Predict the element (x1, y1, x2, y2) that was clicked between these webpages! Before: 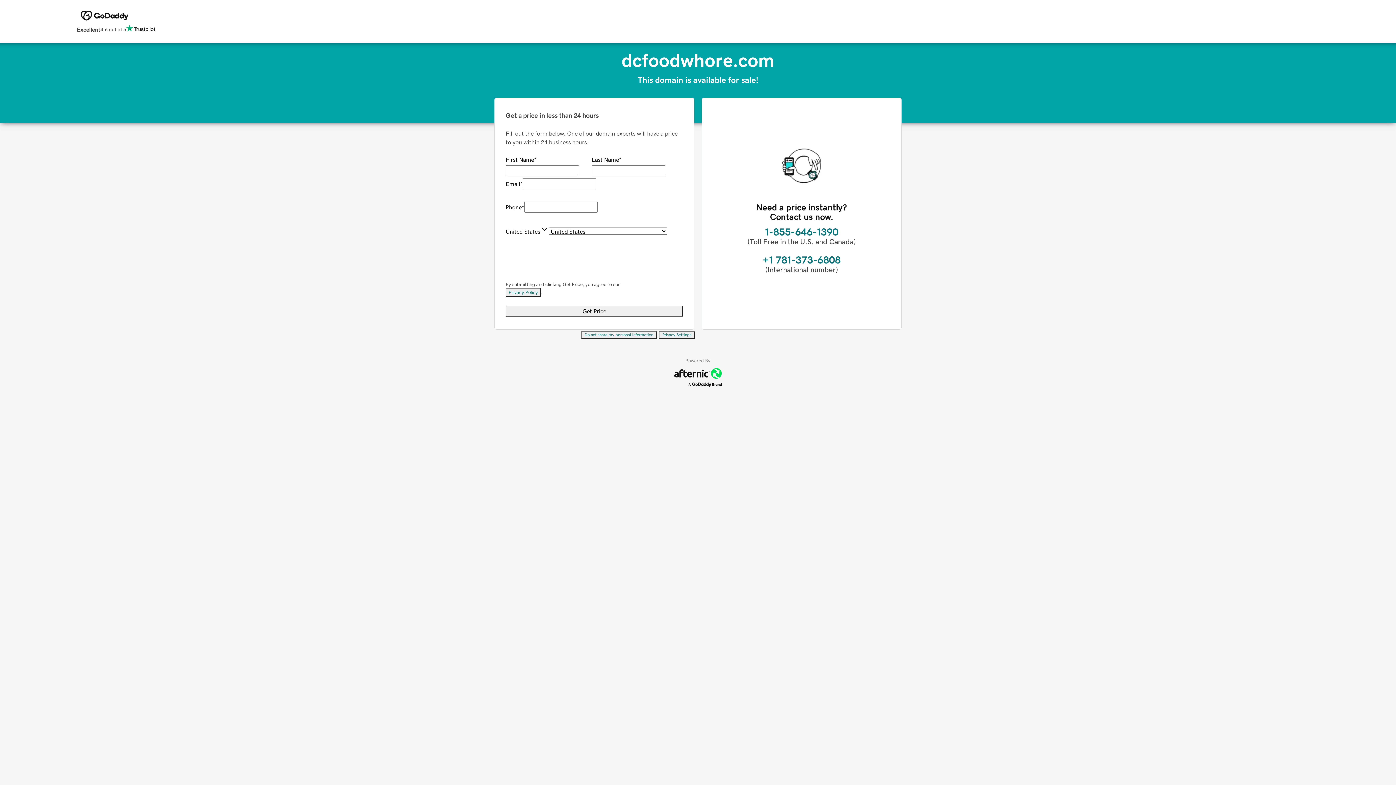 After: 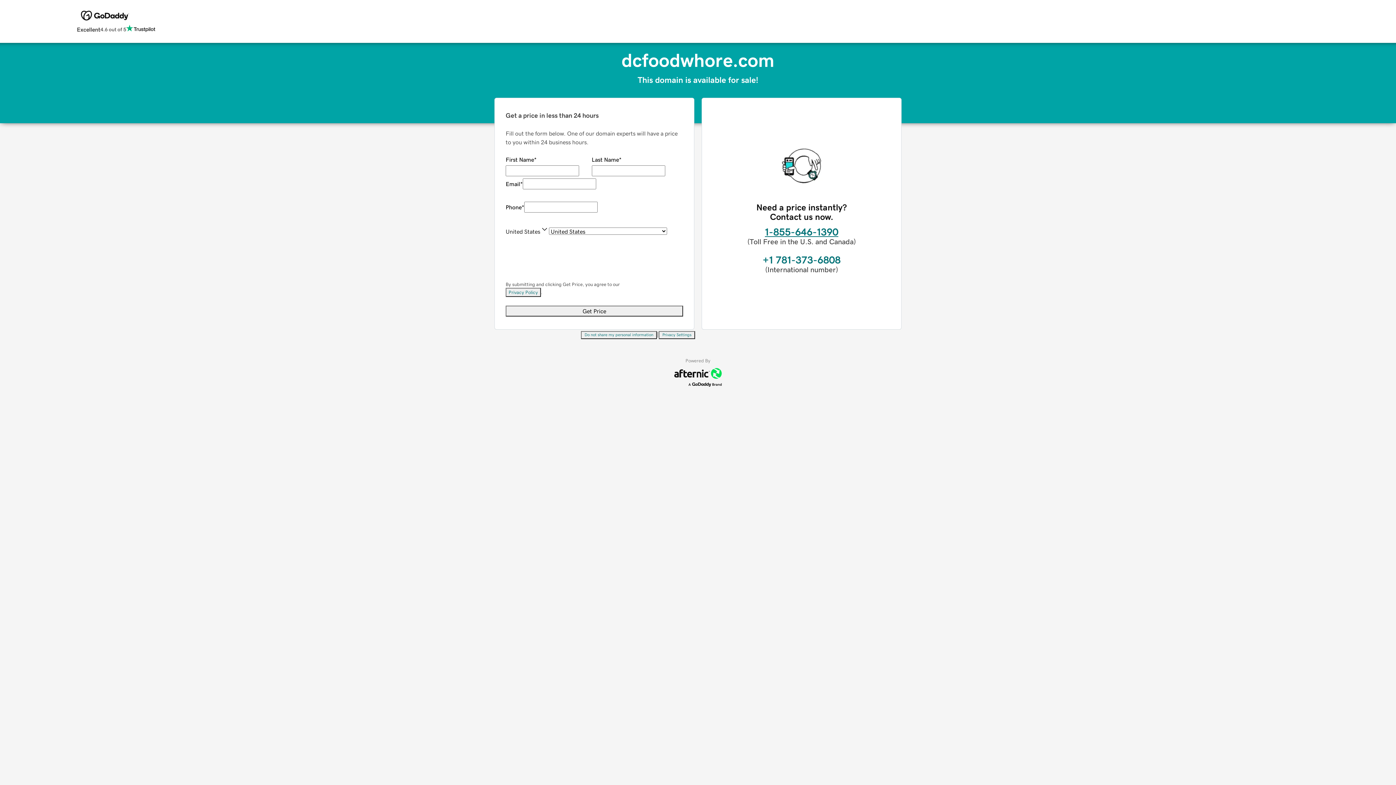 Action: label: 1-855-646-1390 bbox: (765, 226, 838, 237)